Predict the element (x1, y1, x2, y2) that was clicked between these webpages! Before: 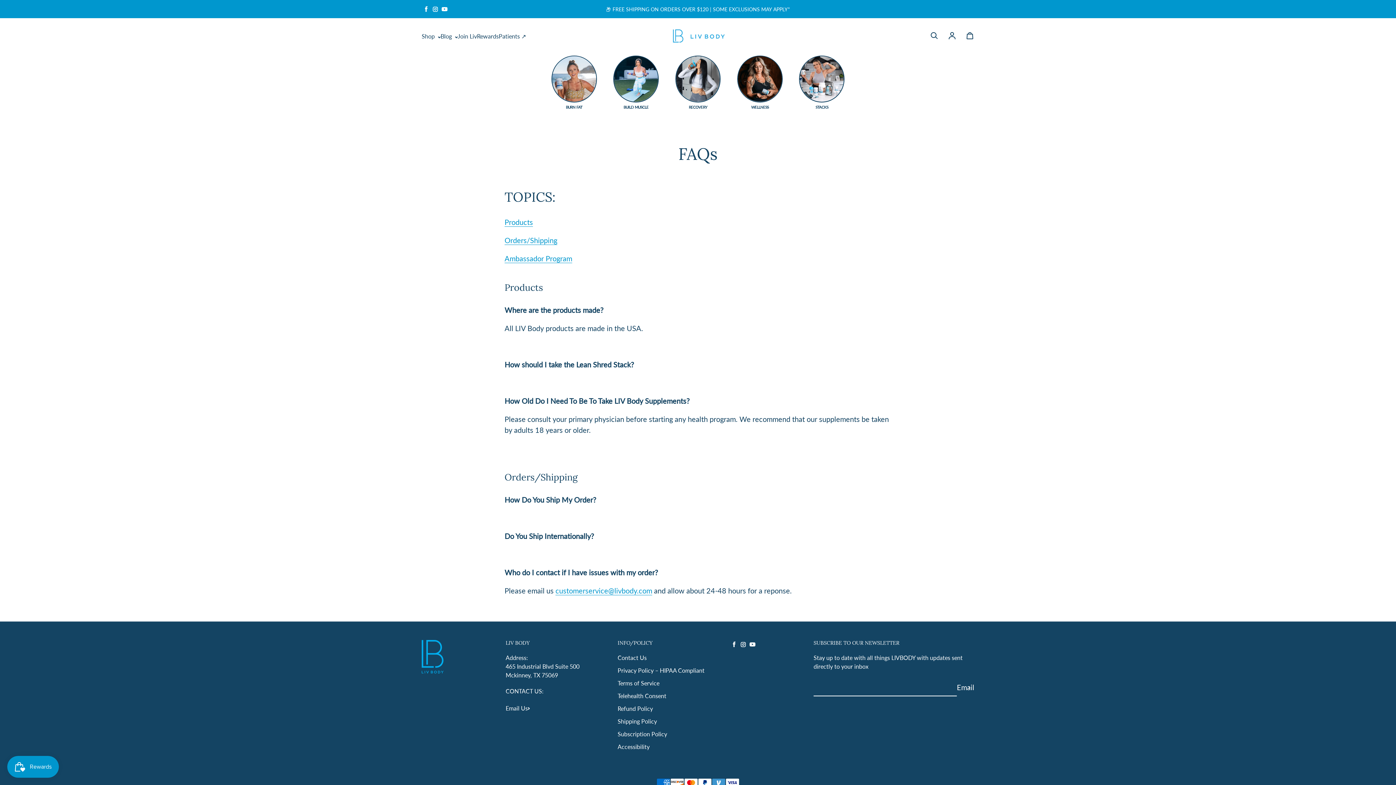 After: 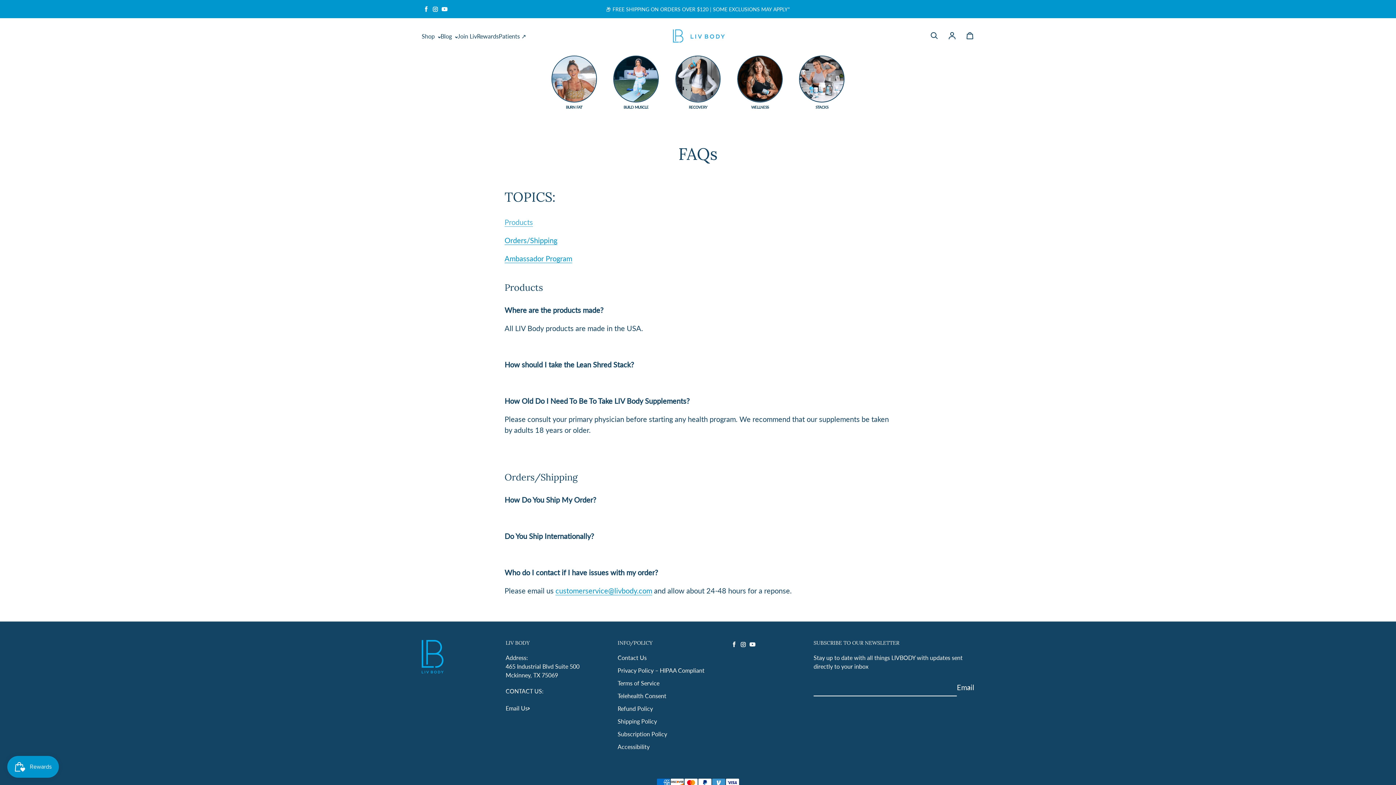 Action: bbox: (504, 217, 533, 226) label: Products